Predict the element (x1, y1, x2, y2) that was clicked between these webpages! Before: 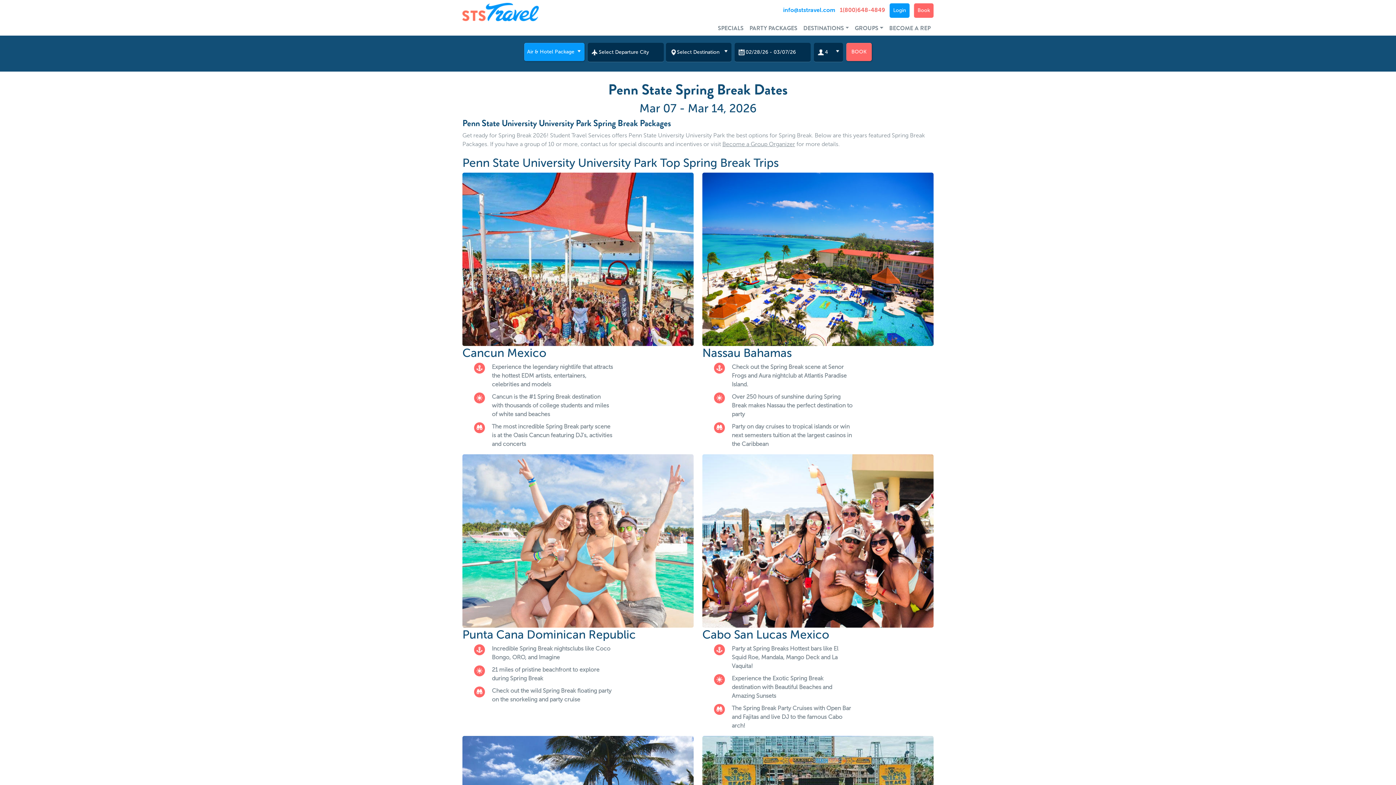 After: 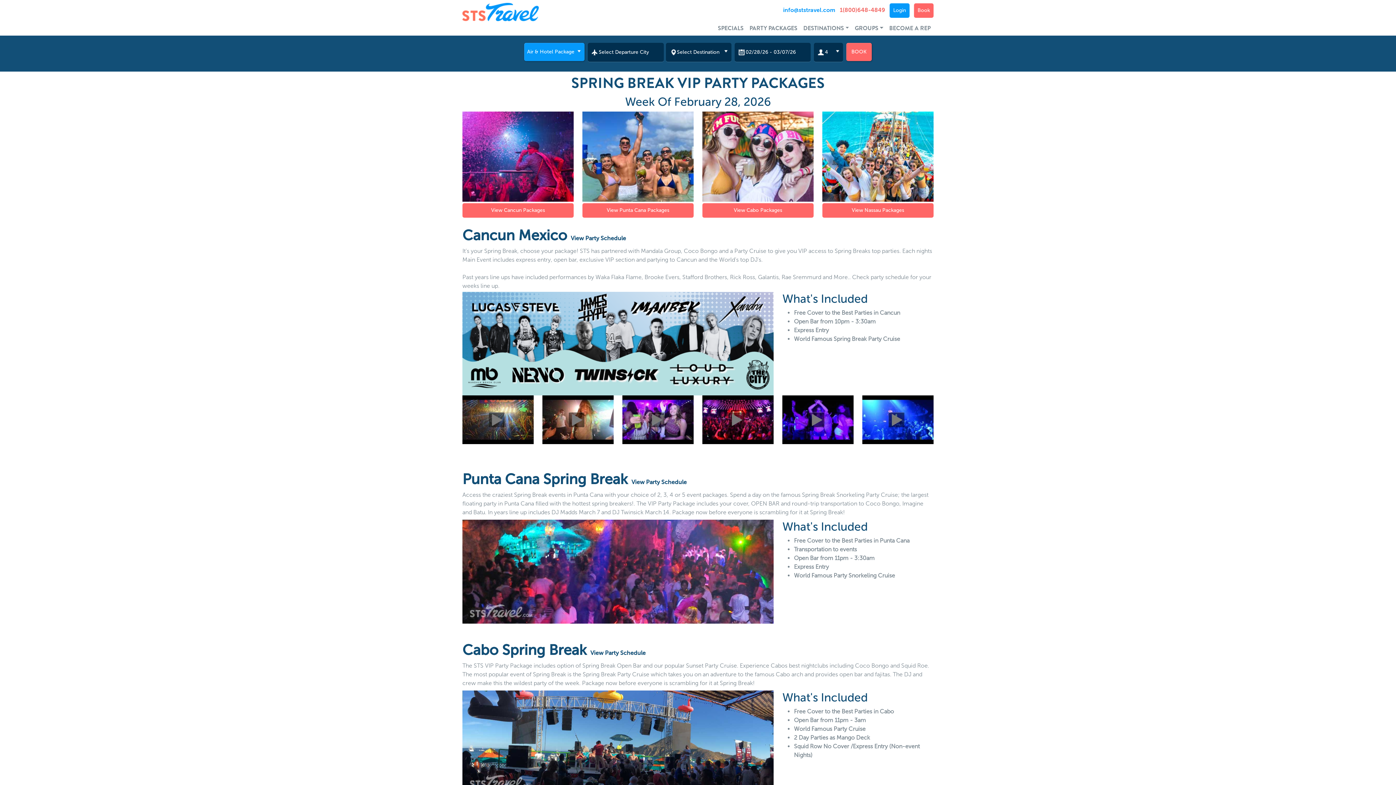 Action: bbox: (746, 21, 800, 35) label: PARTY PACKAGES